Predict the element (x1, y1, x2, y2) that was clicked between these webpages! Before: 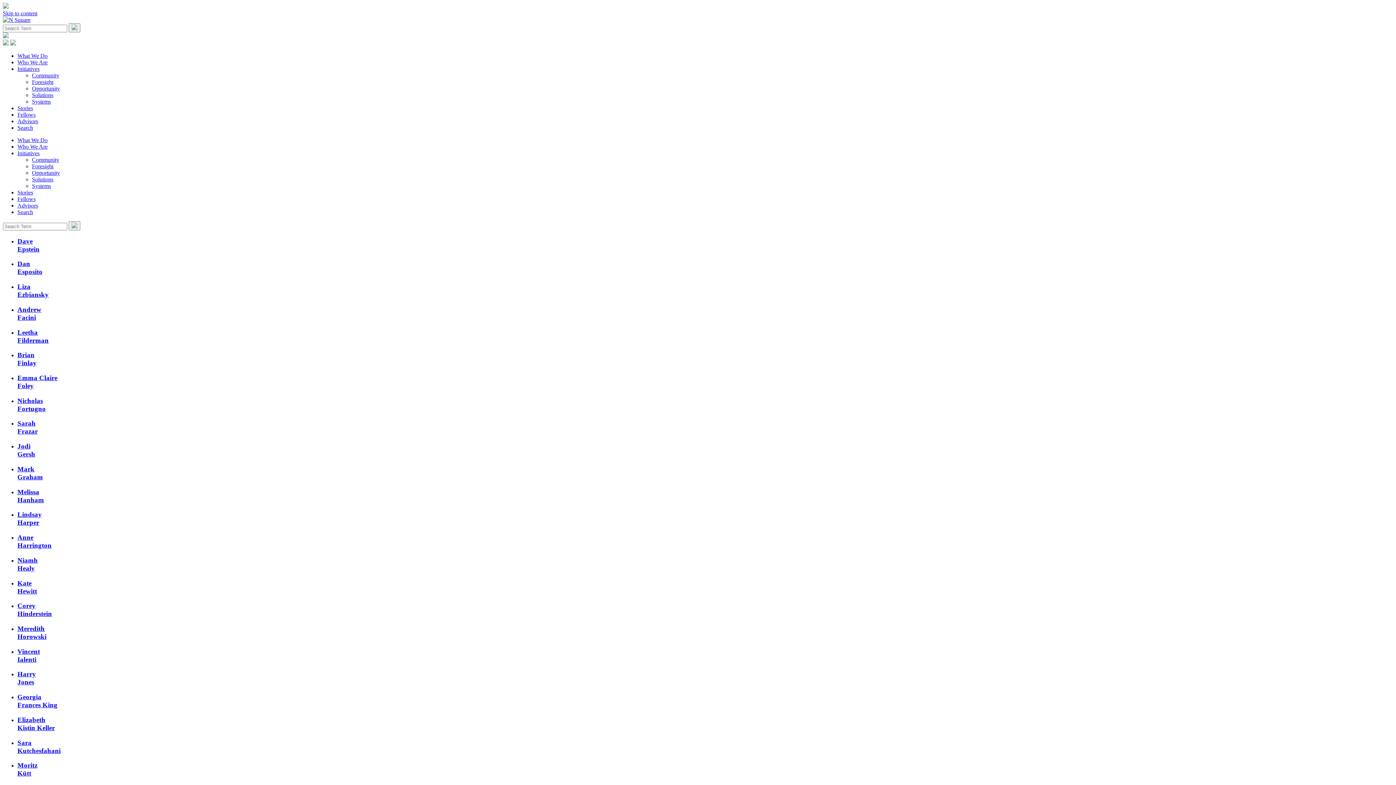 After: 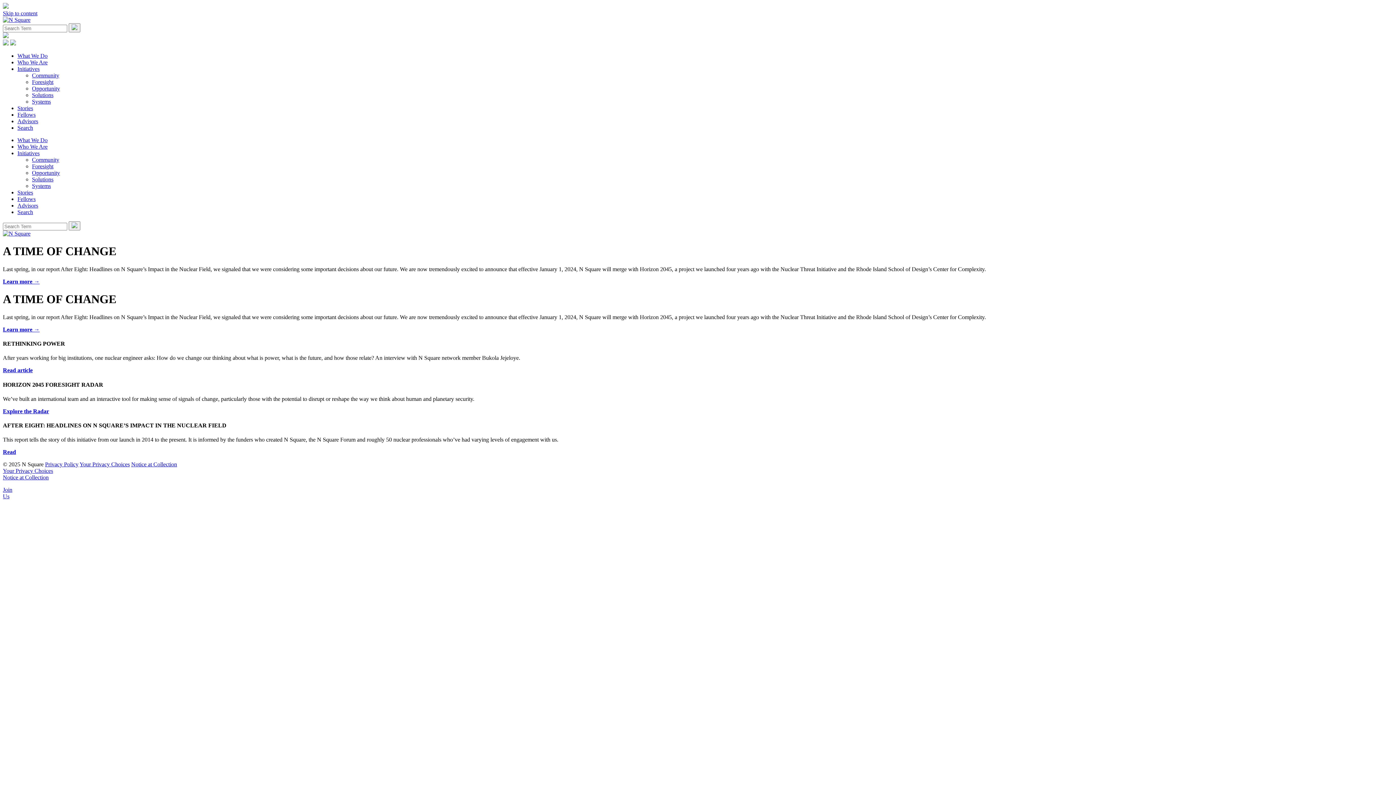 Action: bbox: (68, 221, 80, 230)